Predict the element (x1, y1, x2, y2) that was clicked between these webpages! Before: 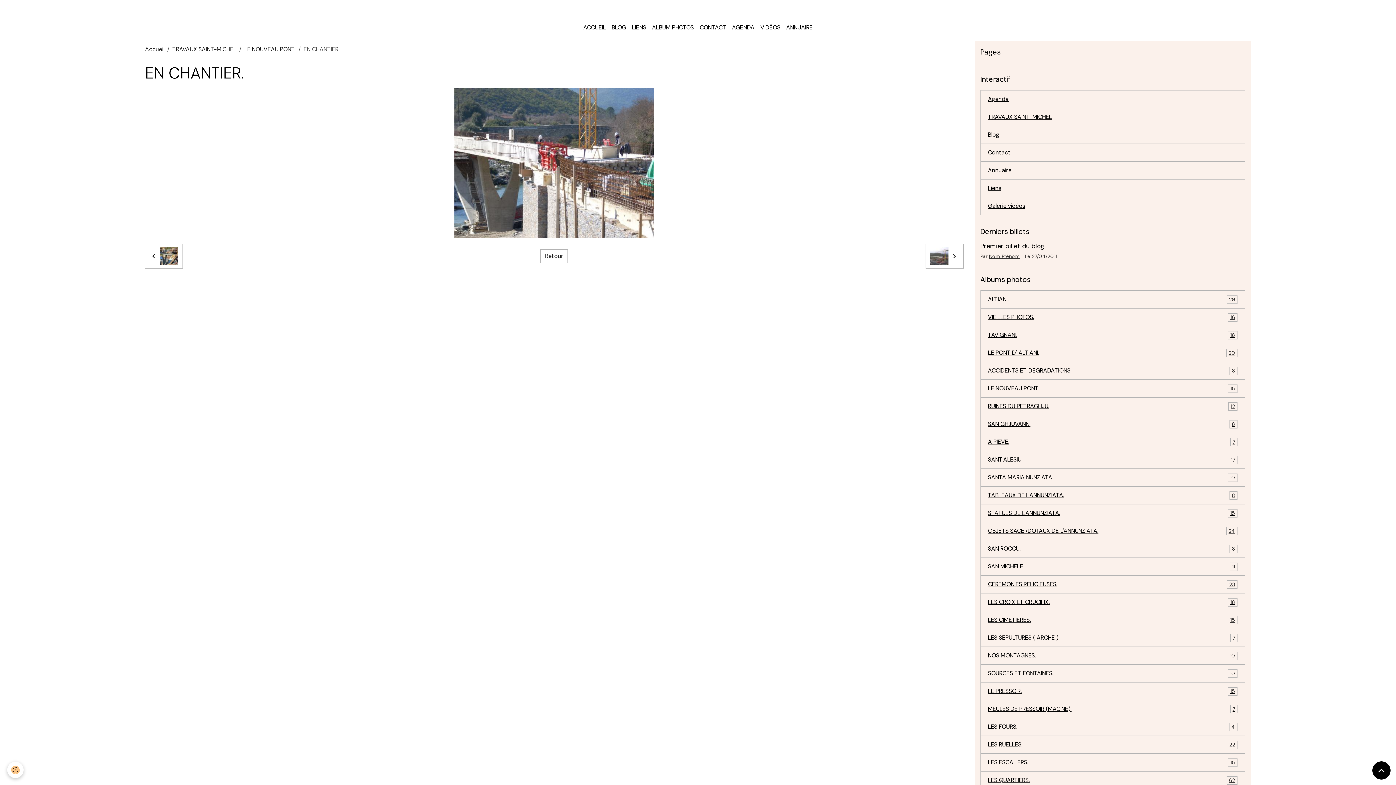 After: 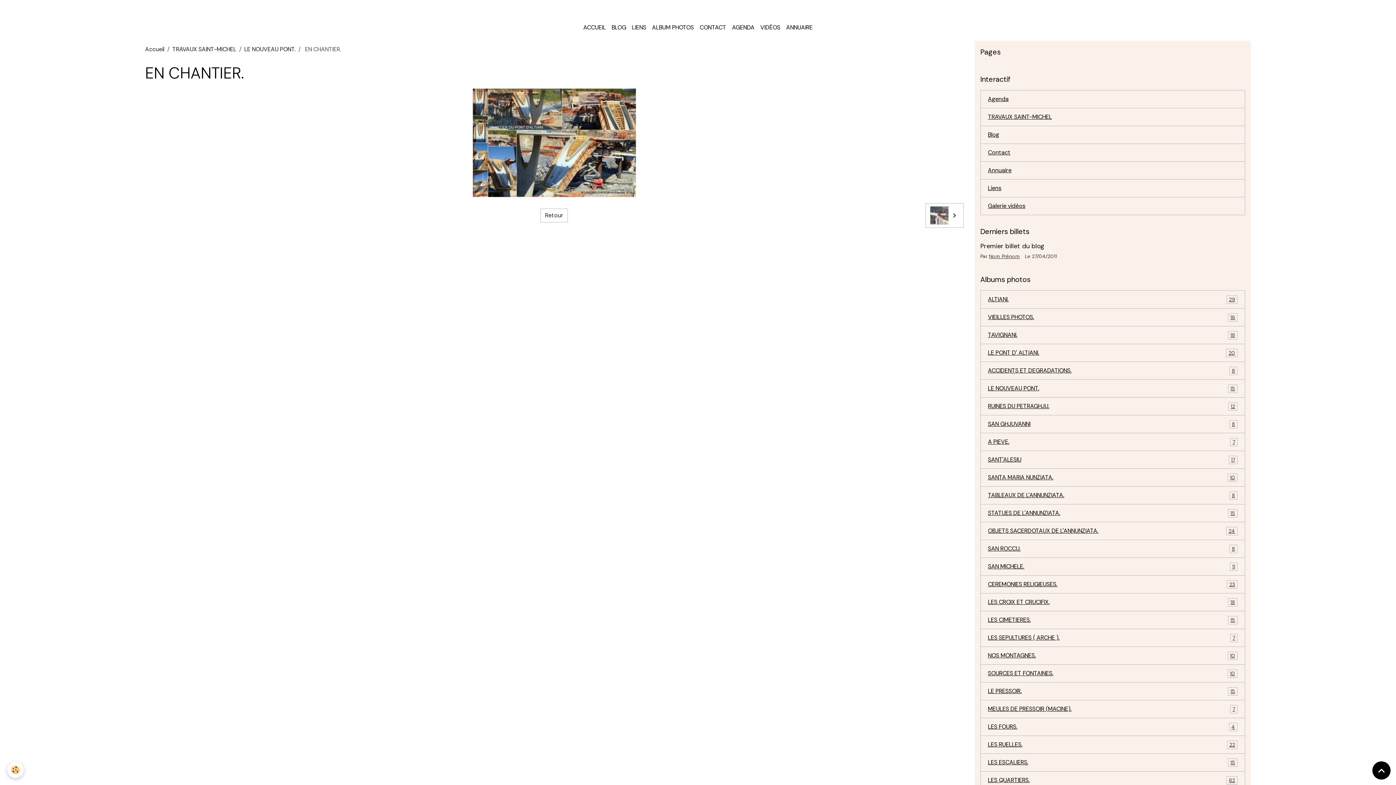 Action: bbox: (144, 244, 182, 268)